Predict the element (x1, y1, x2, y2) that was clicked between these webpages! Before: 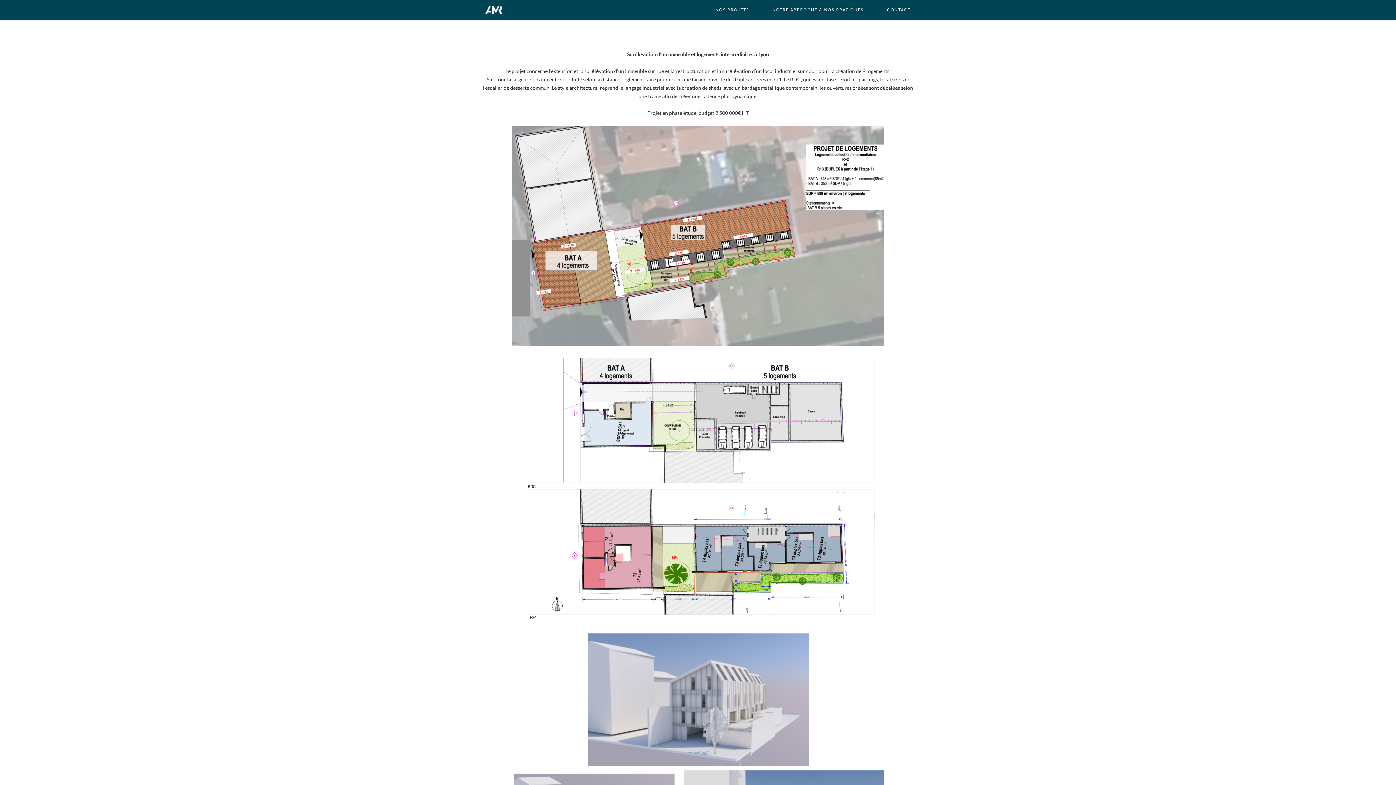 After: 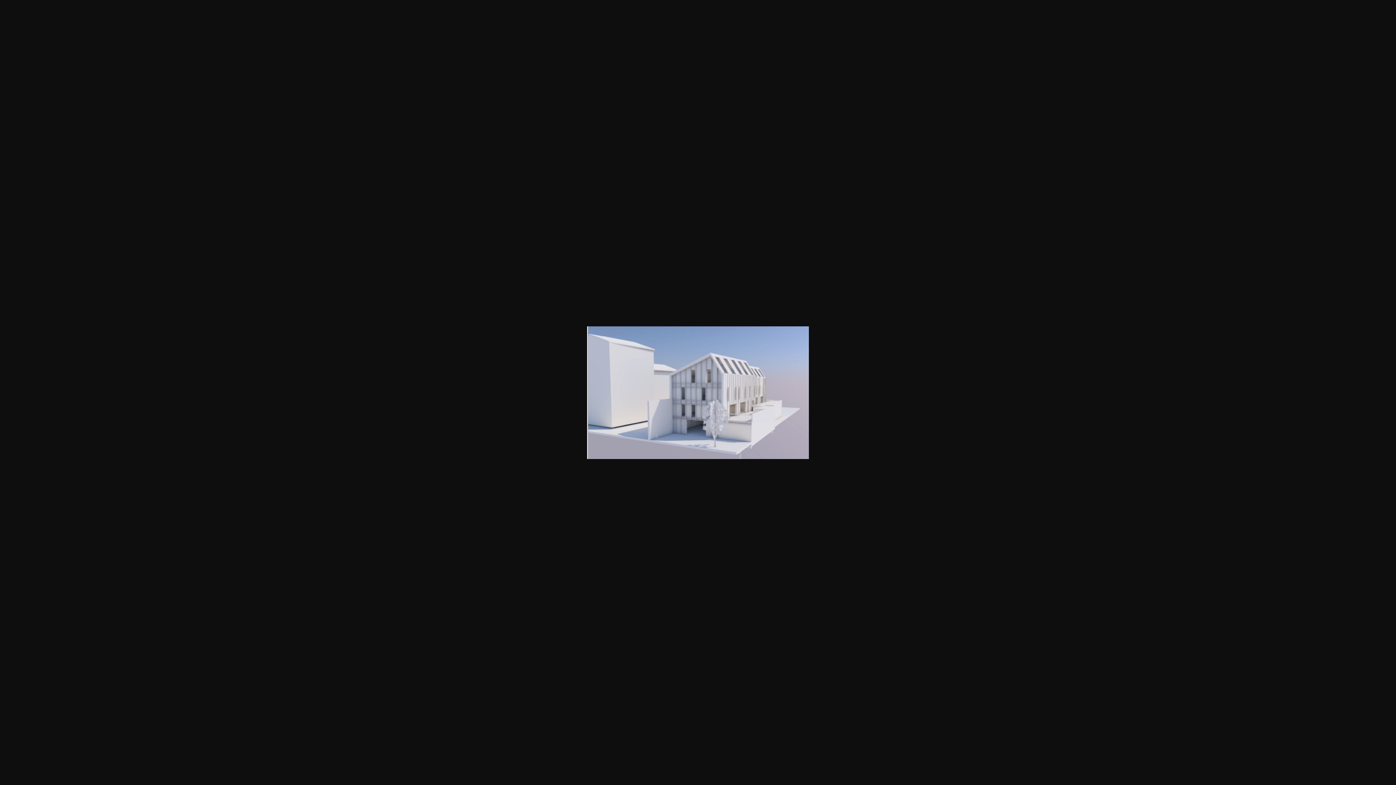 Action: bbox: (587, 762, 809, 767)